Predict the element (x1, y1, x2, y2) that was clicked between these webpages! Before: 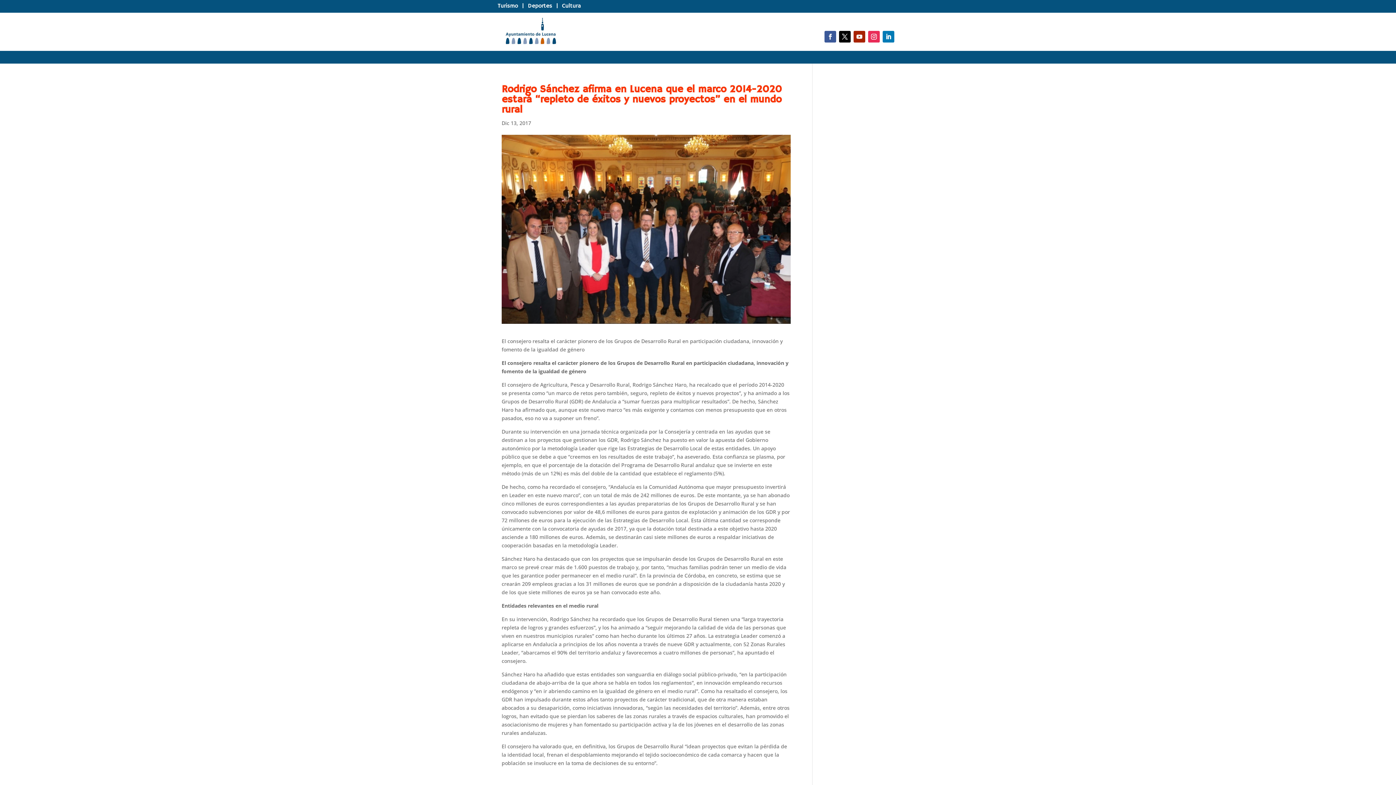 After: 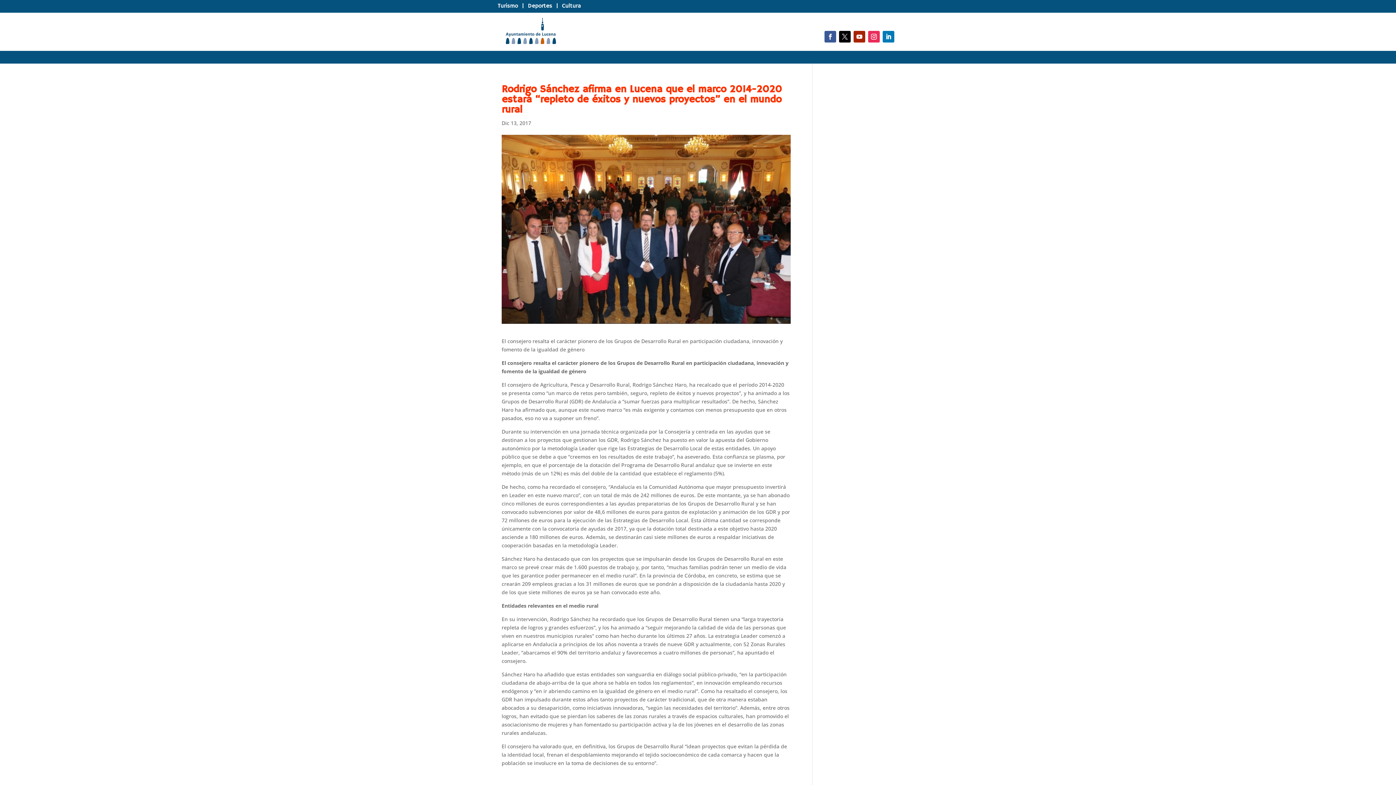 Action: bbox: (839, 30, 850, 42) label: Twitter